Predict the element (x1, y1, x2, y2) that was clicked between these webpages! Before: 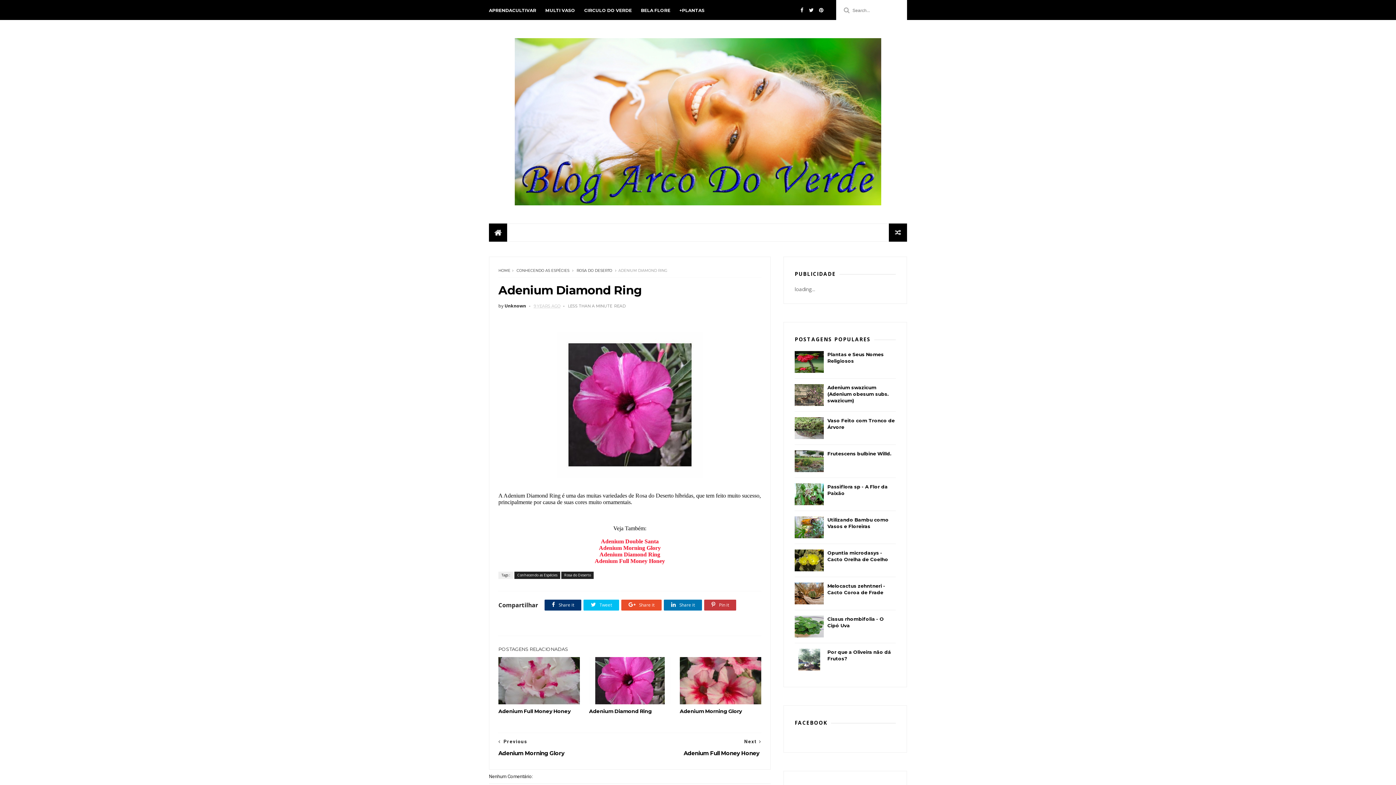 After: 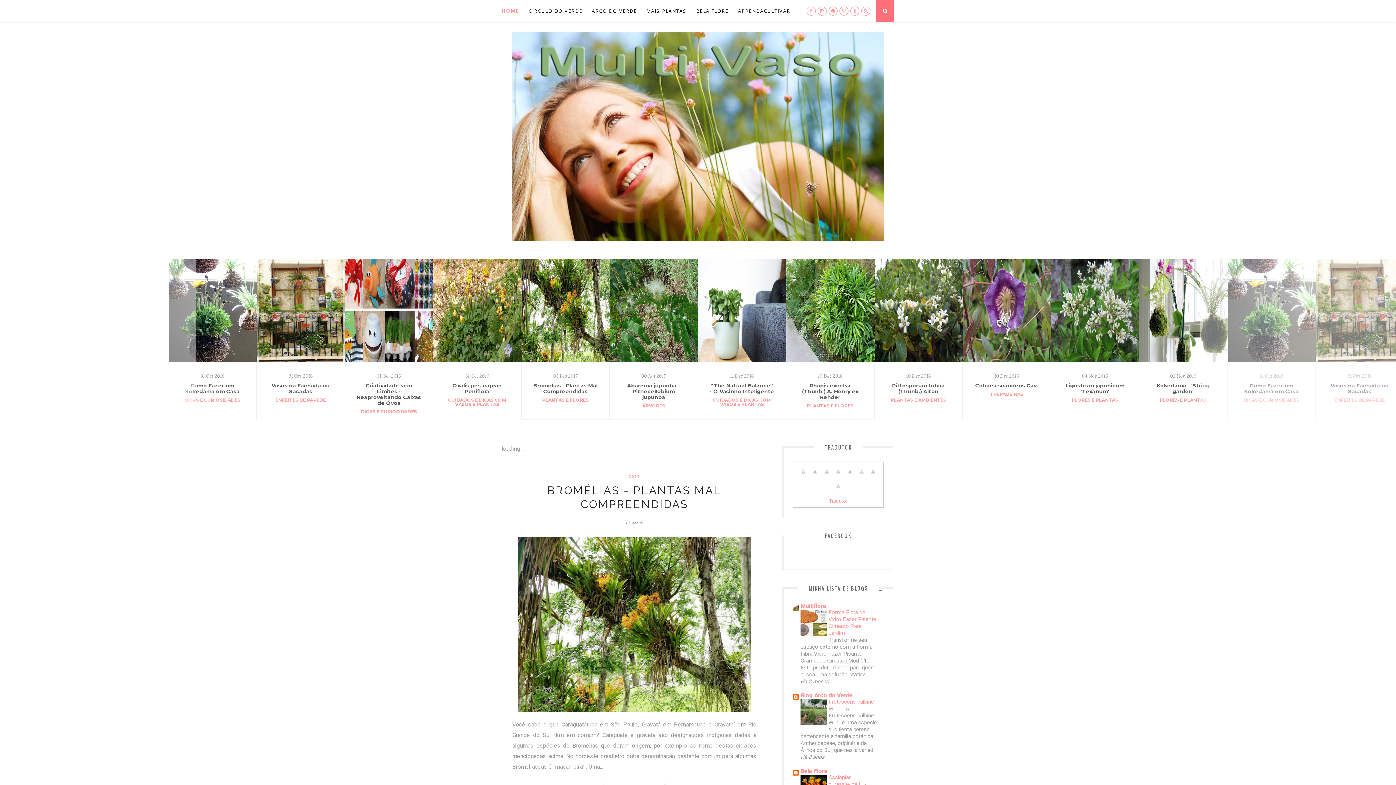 Action: label: MULTI VASO bbox: (545, 0, 575, 20)